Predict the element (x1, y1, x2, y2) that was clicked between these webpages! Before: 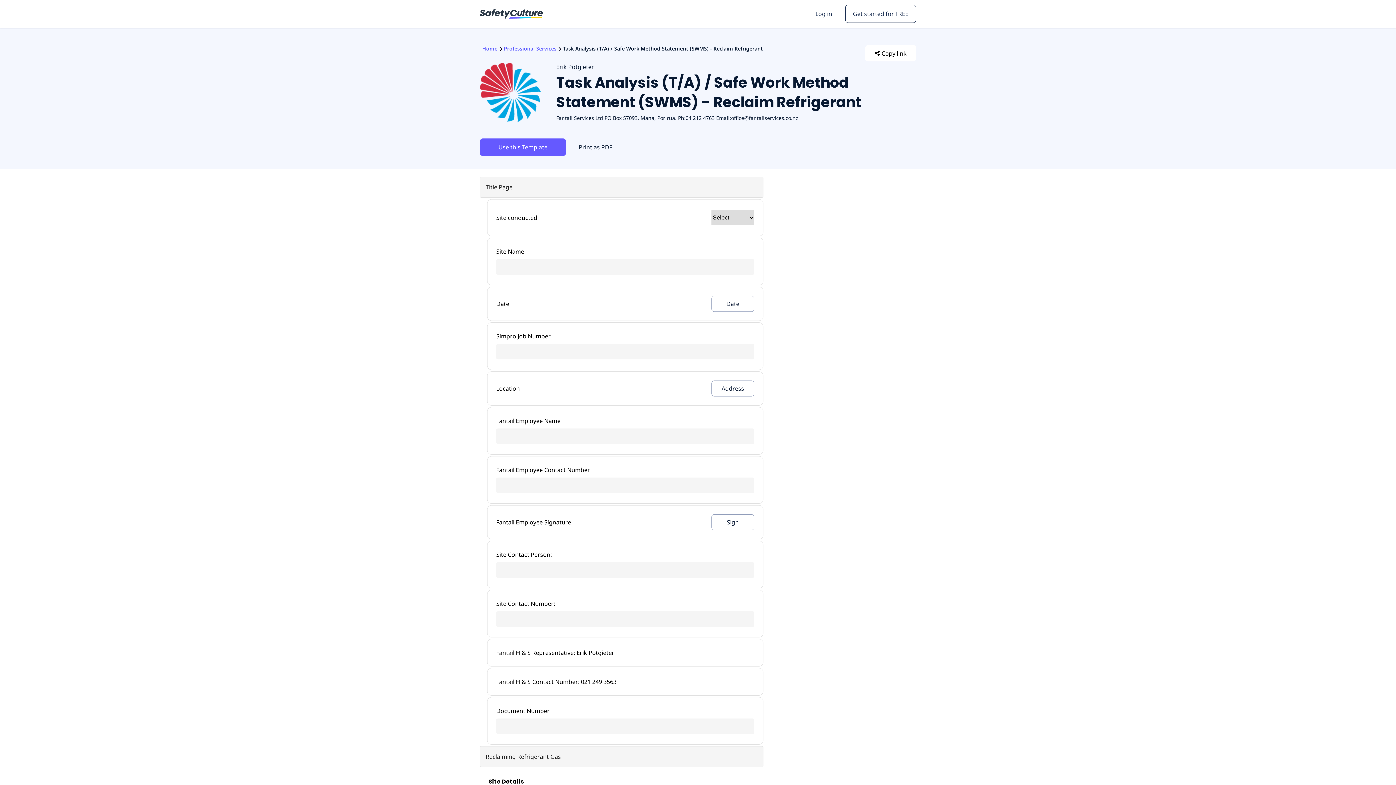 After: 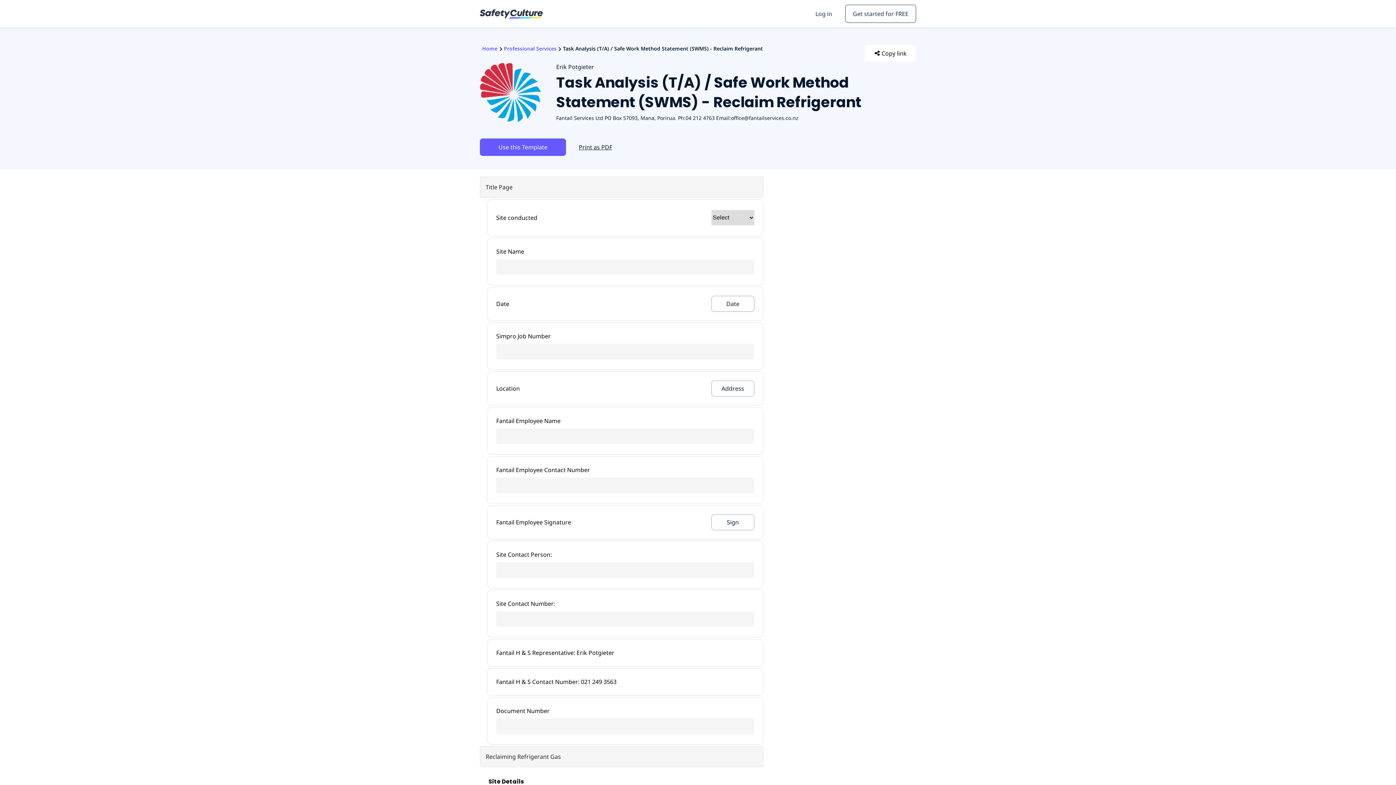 Action: label: Task Analysis (T/A) / Safe Work Method Statement (SWMS) - Reclaim Refrigerant bbox: (563, 45, 763, 52)